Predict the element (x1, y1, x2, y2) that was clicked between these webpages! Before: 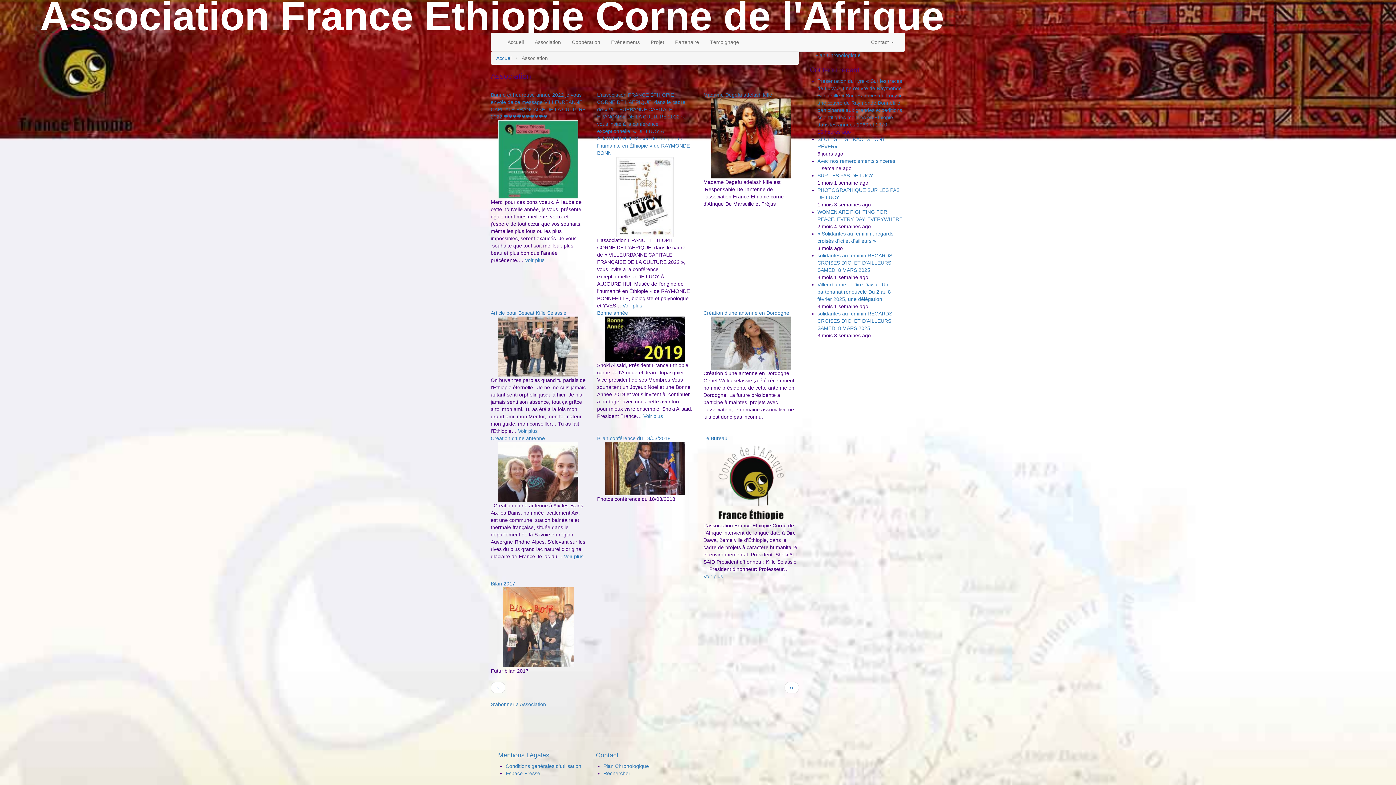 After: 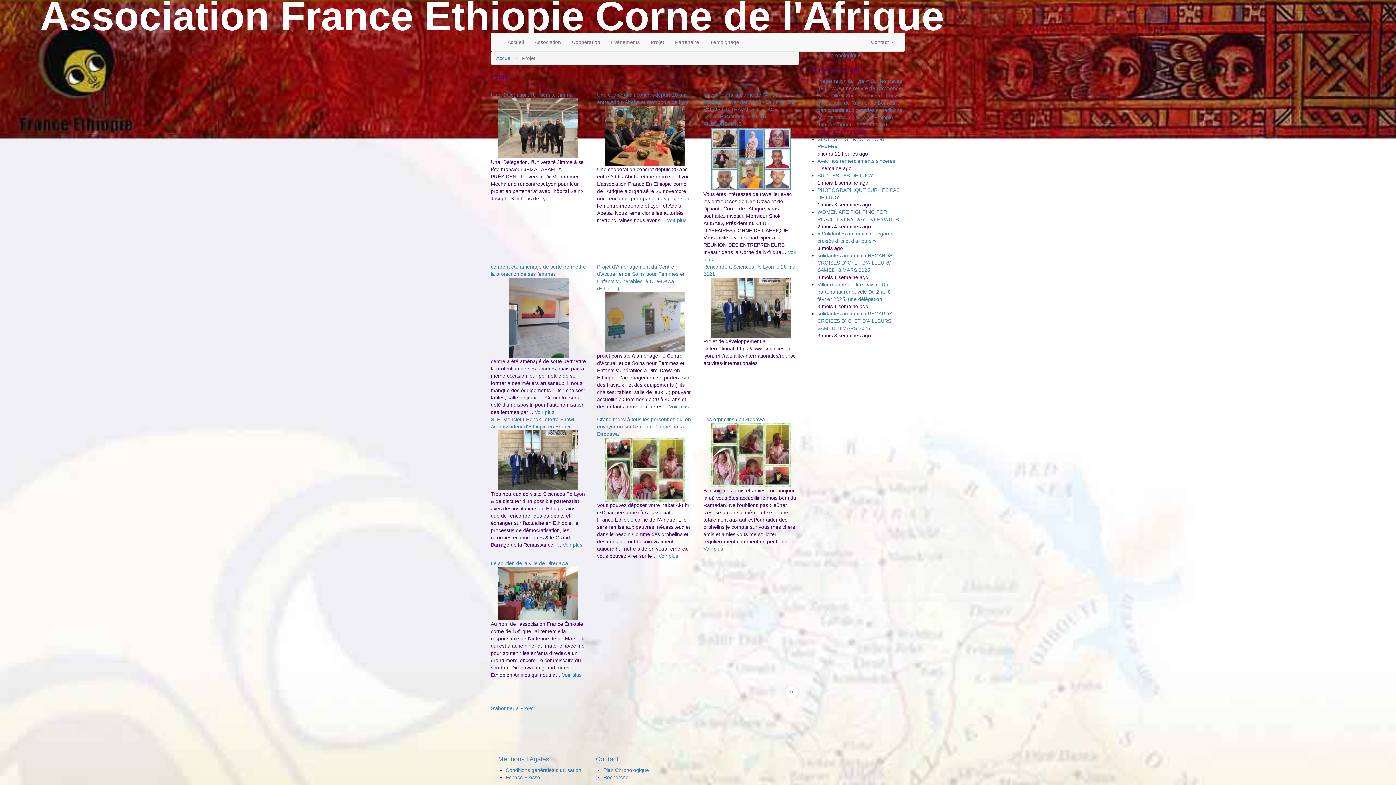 Action: bbox: (645, 33, 669, 51) label: Projet